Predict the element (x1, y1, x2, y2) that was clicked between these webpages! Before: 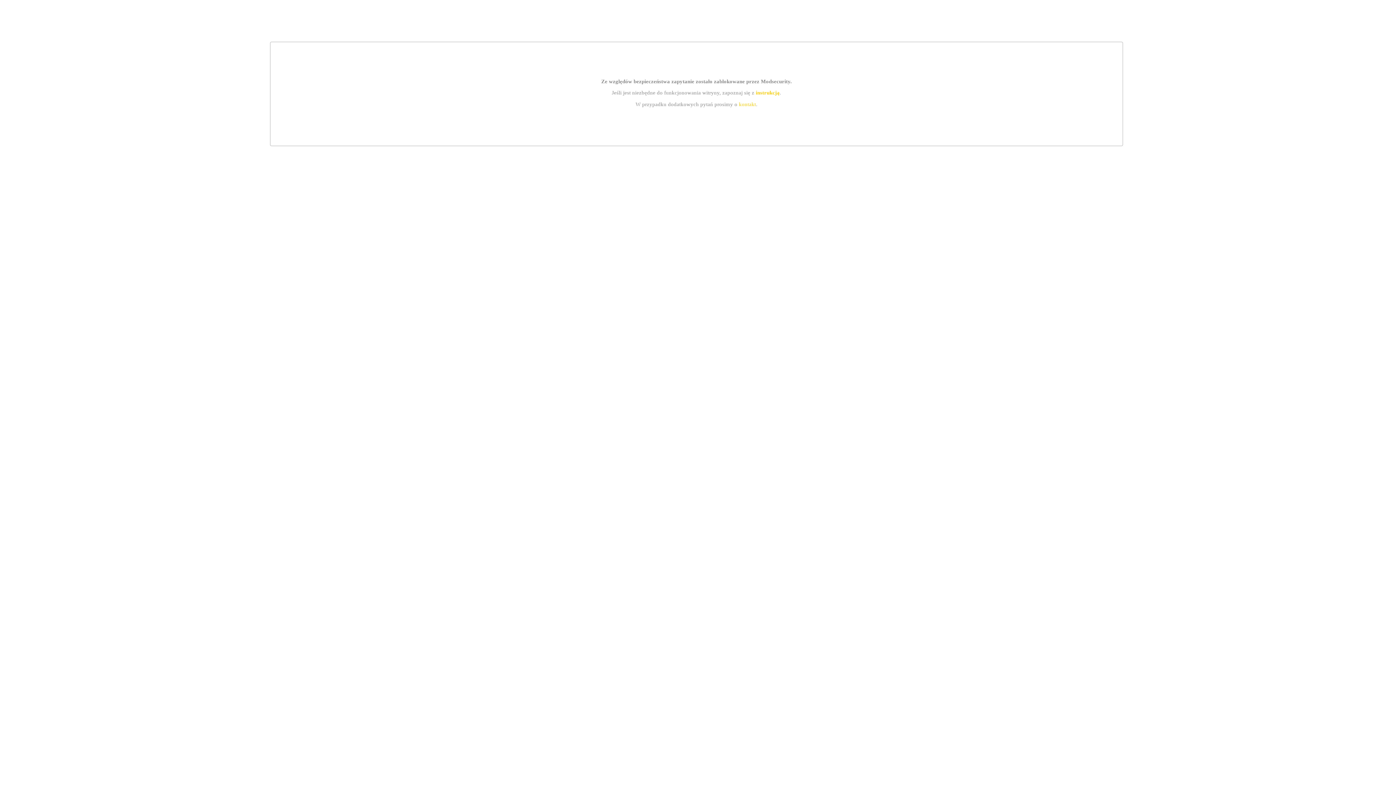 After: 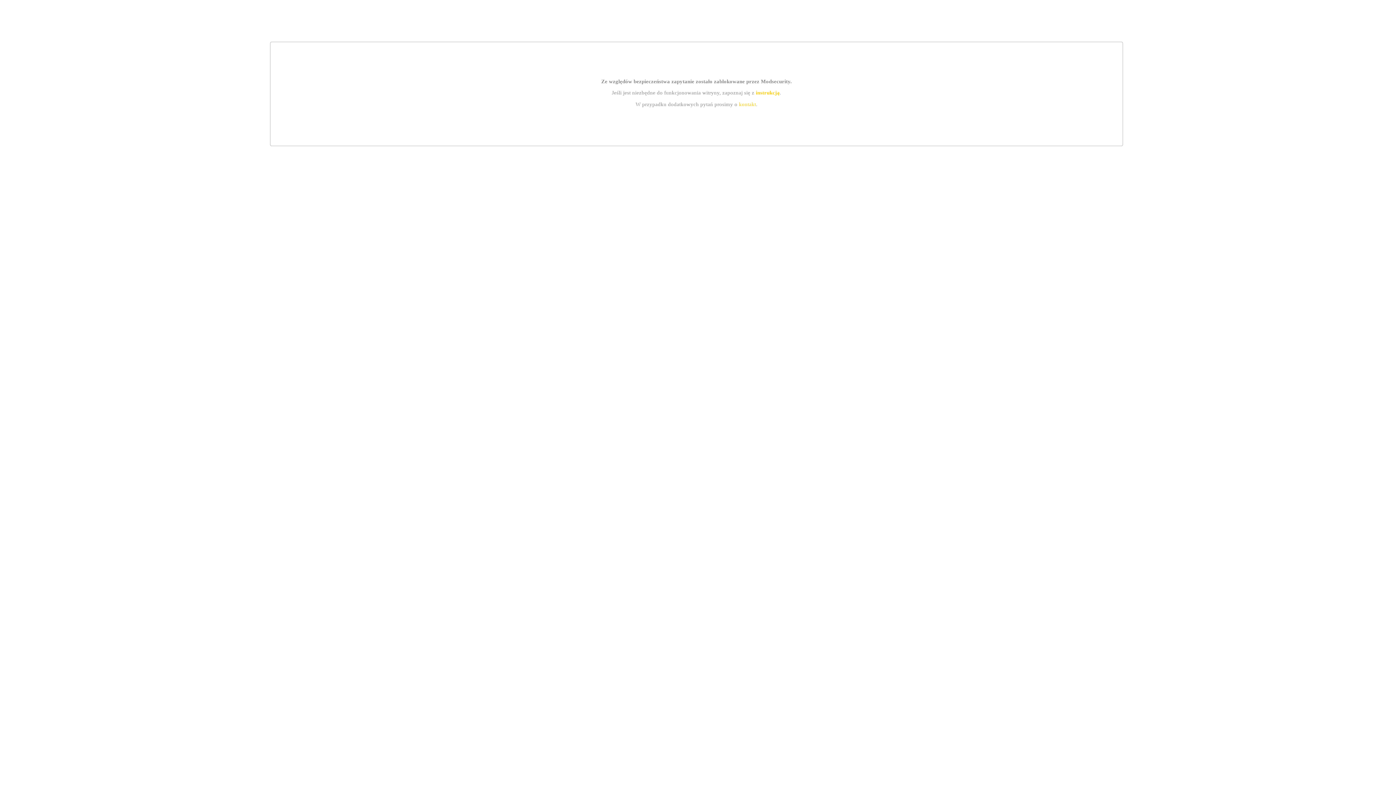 Action: bbox: (739, 101, 756, 107) label: kontakt